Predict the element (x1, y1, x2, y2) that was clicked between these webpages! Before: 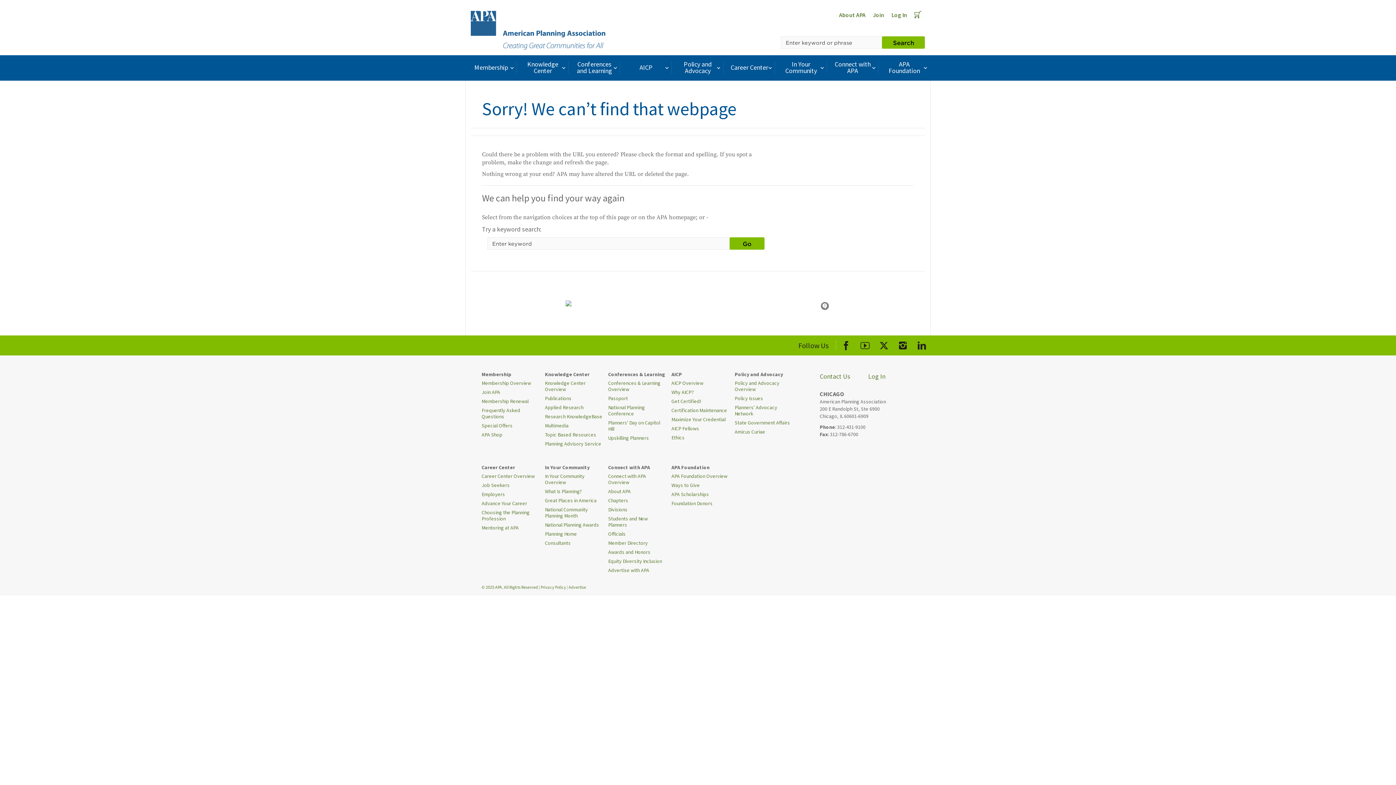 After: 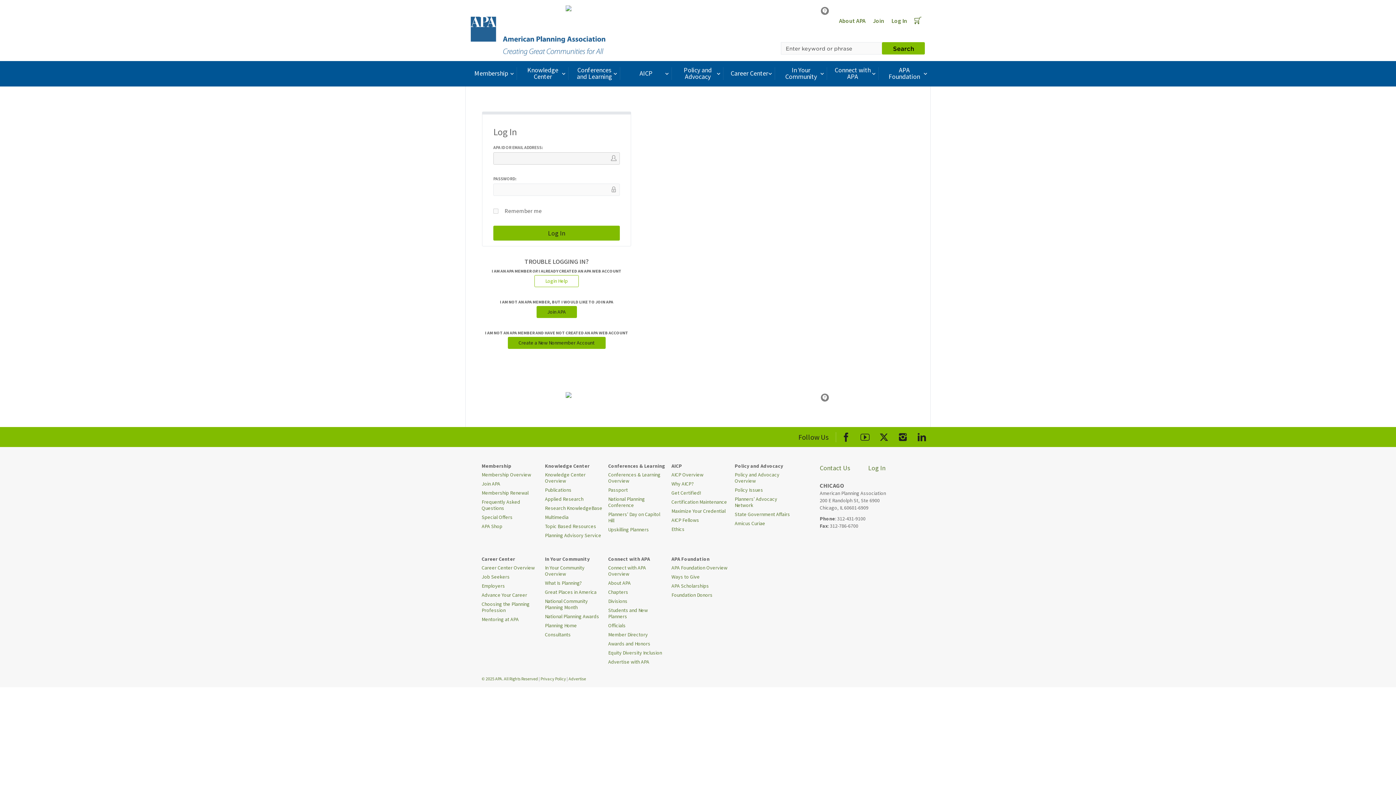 Action: label: Log In bbox: (863, 370, 891, 382)